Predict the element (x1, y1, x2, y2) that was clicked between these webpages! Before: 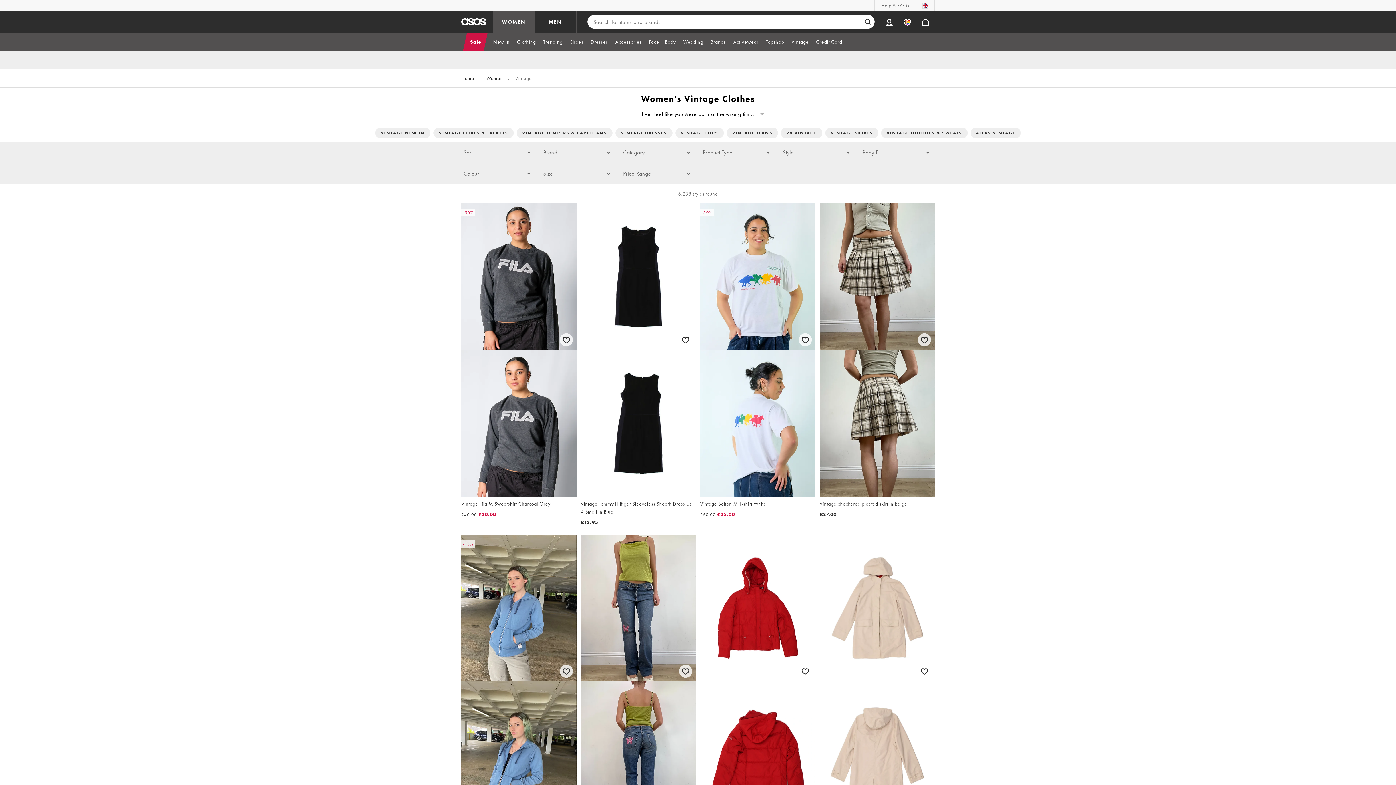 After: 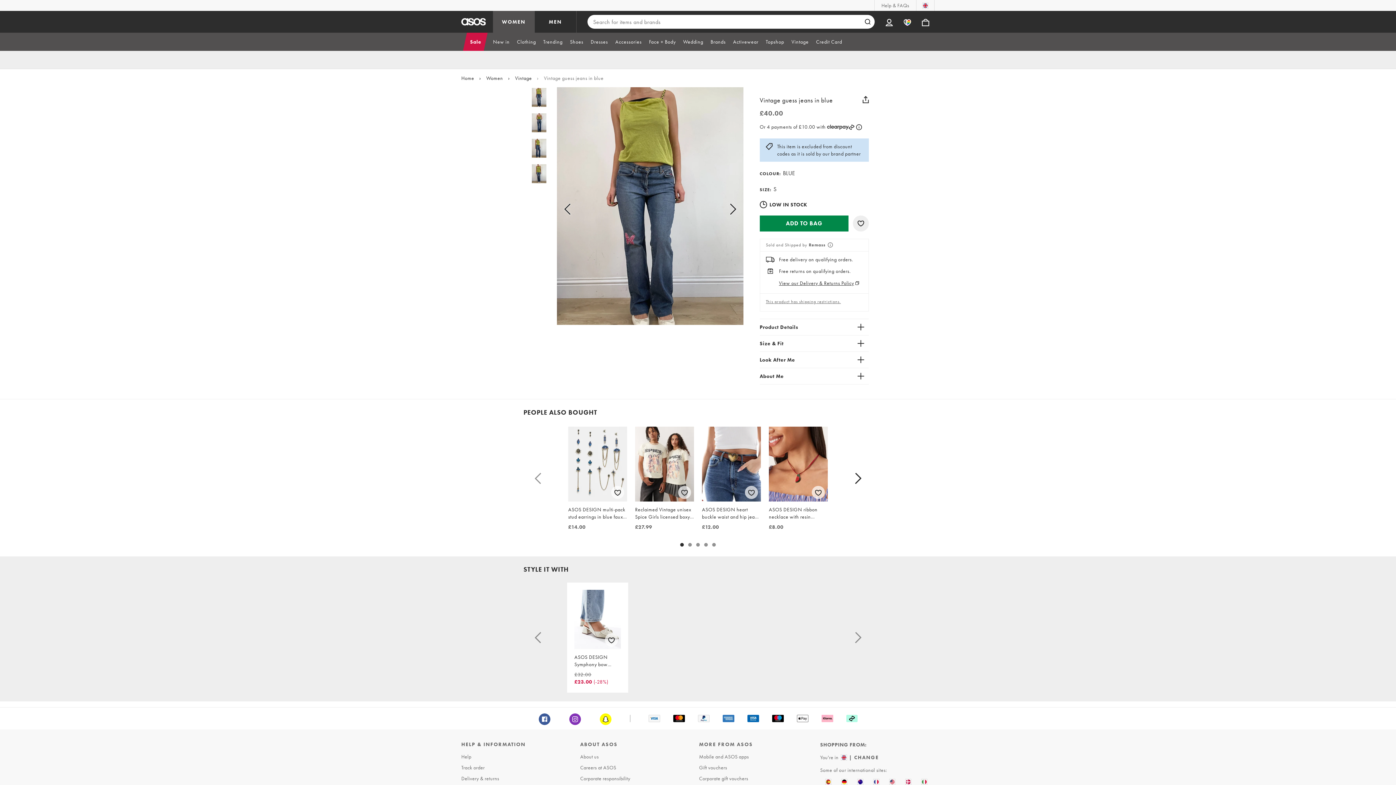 Action: bbox: (580, 534, 696, 849) label: Vintage guess jeans in blue

£40.00